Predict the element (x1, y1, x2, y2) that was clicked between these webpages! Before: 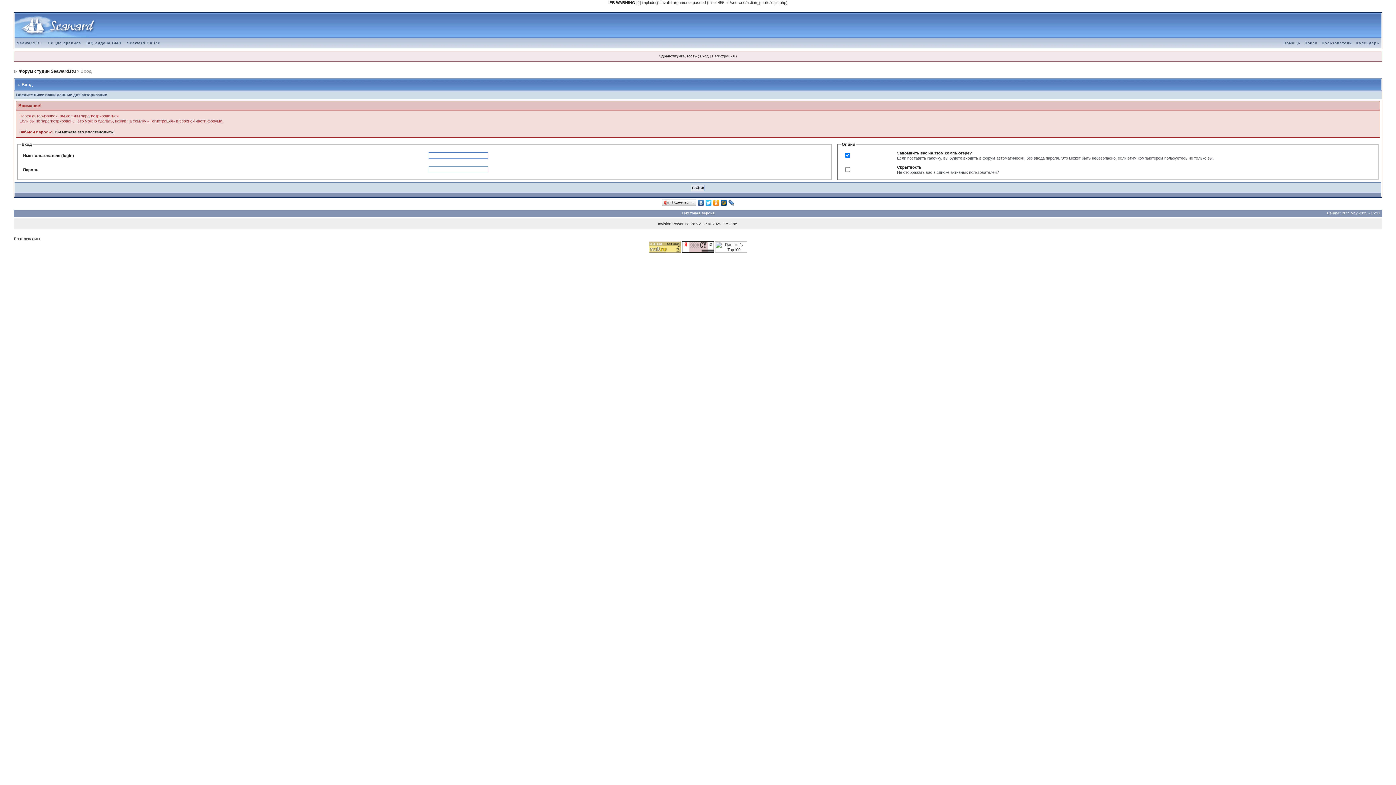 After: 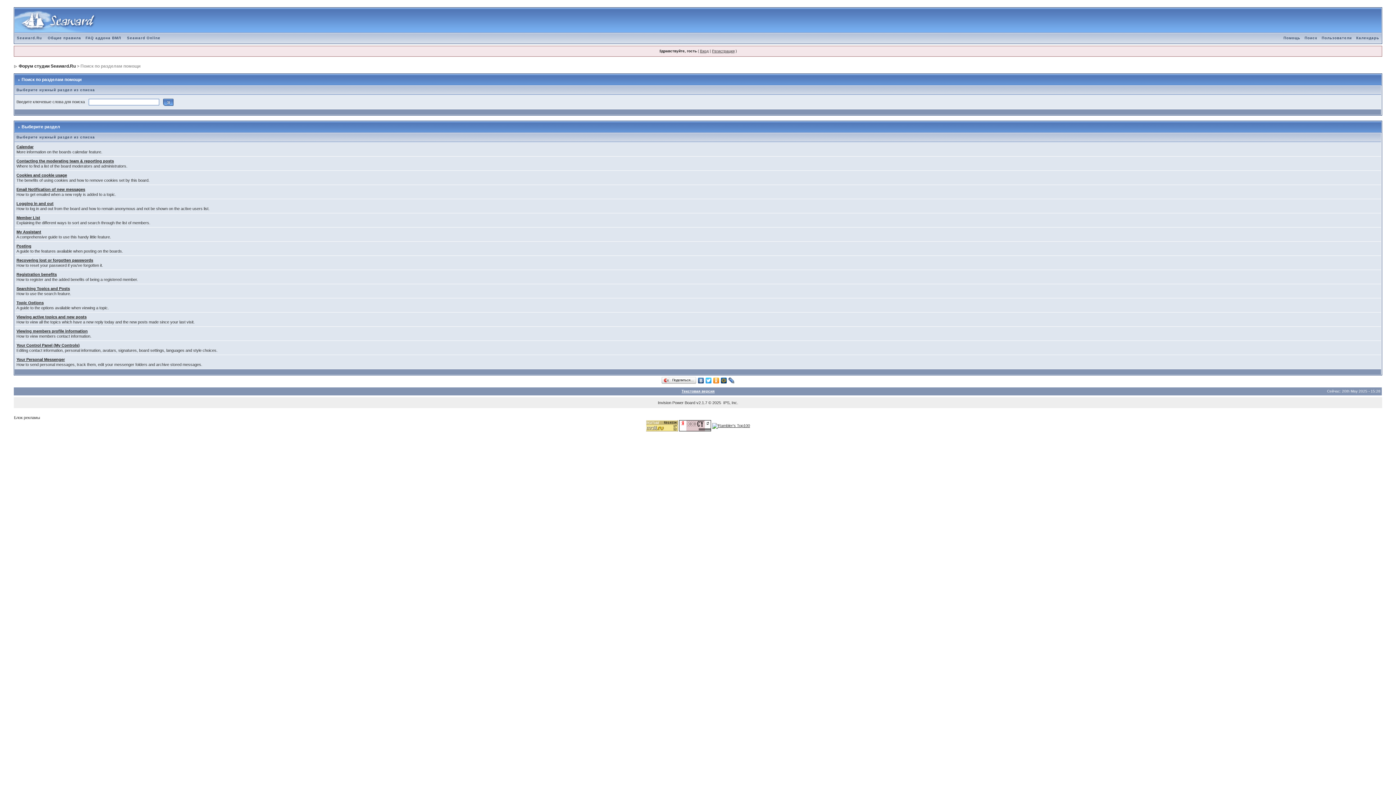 Action: bbox: (1281, 41, 1302, 45) label: Помощь